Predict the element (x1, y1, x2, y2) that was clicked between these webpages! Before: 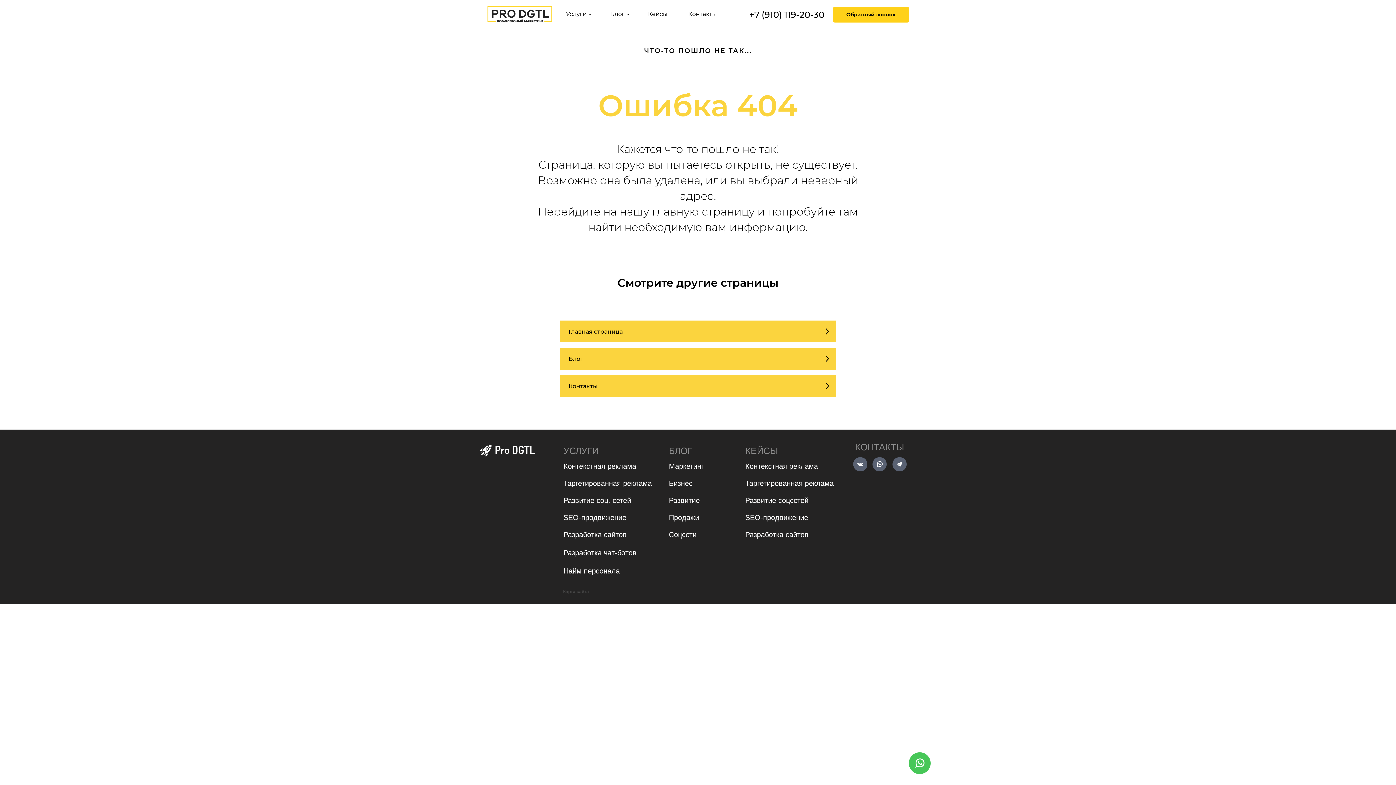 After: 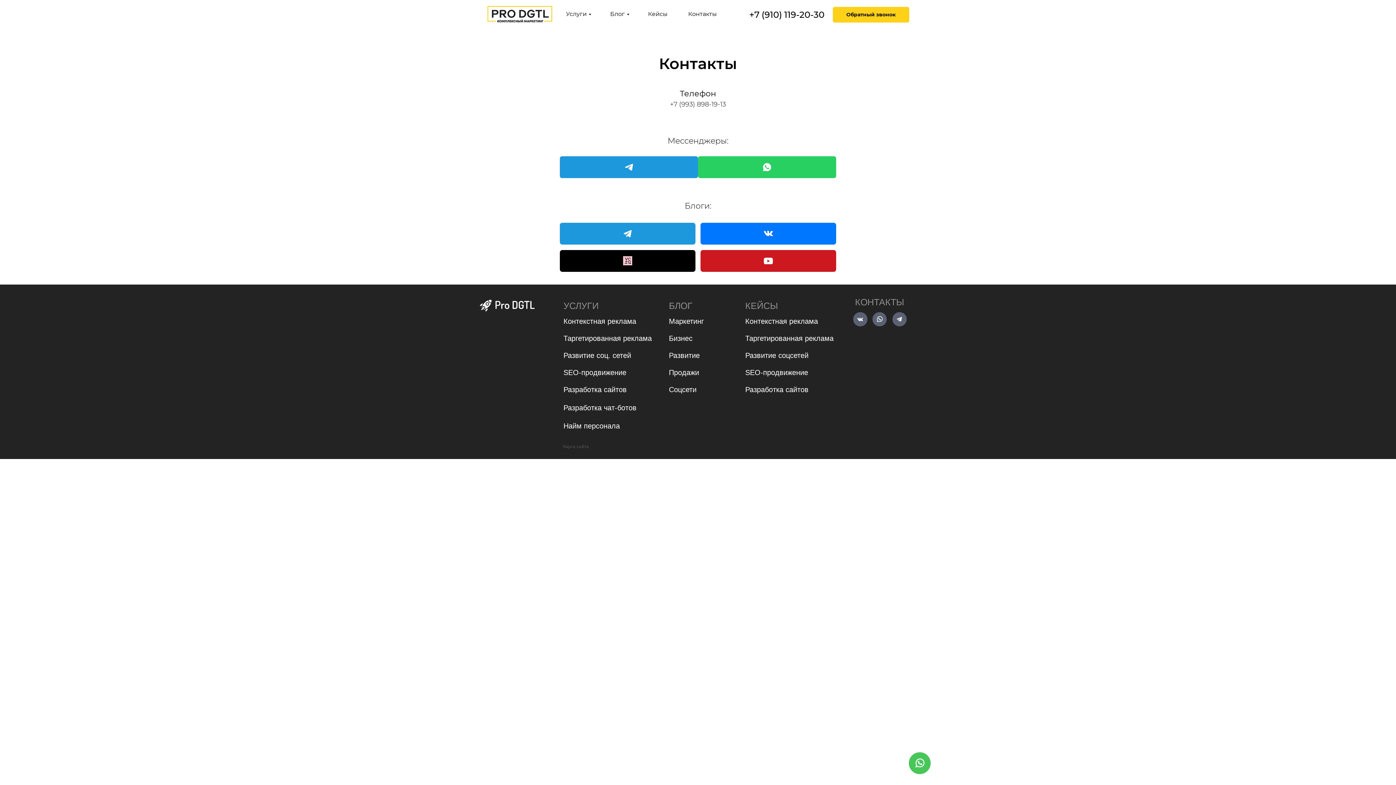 Action: label: КОНТАКТЫ bbox: (855, 442, 904, 452)